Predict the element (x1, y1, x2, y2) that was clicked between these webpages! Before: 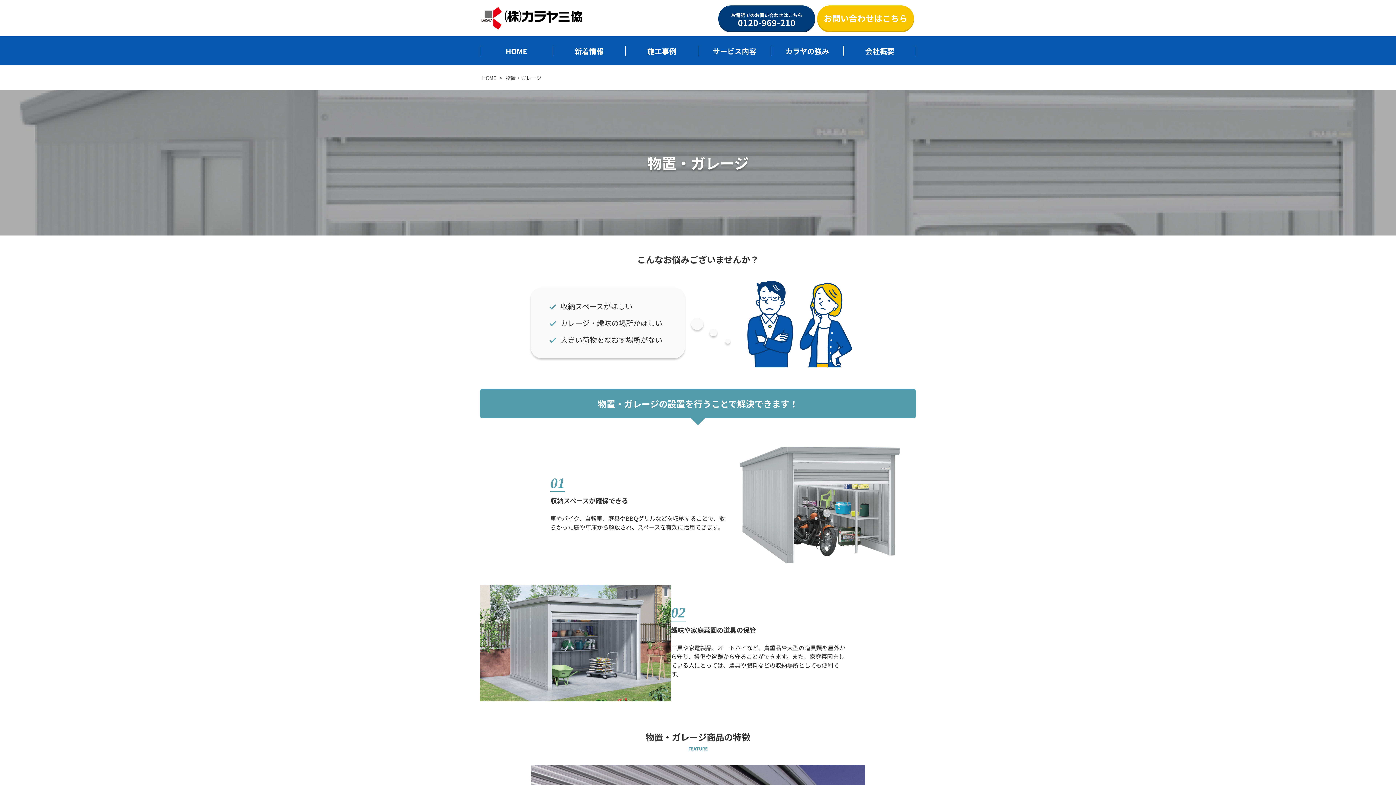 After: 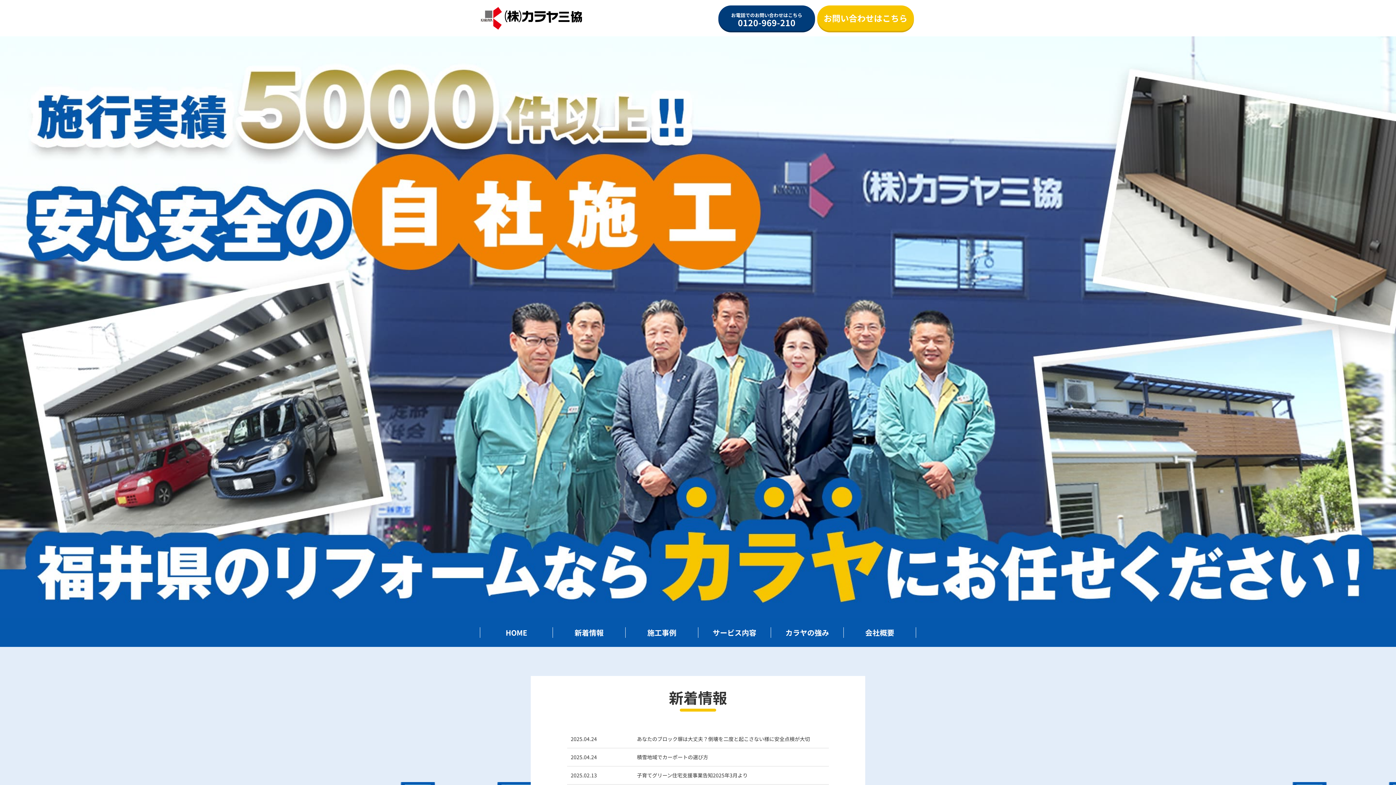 Action: bbox: (481, 74, 497, 81) label: HOME